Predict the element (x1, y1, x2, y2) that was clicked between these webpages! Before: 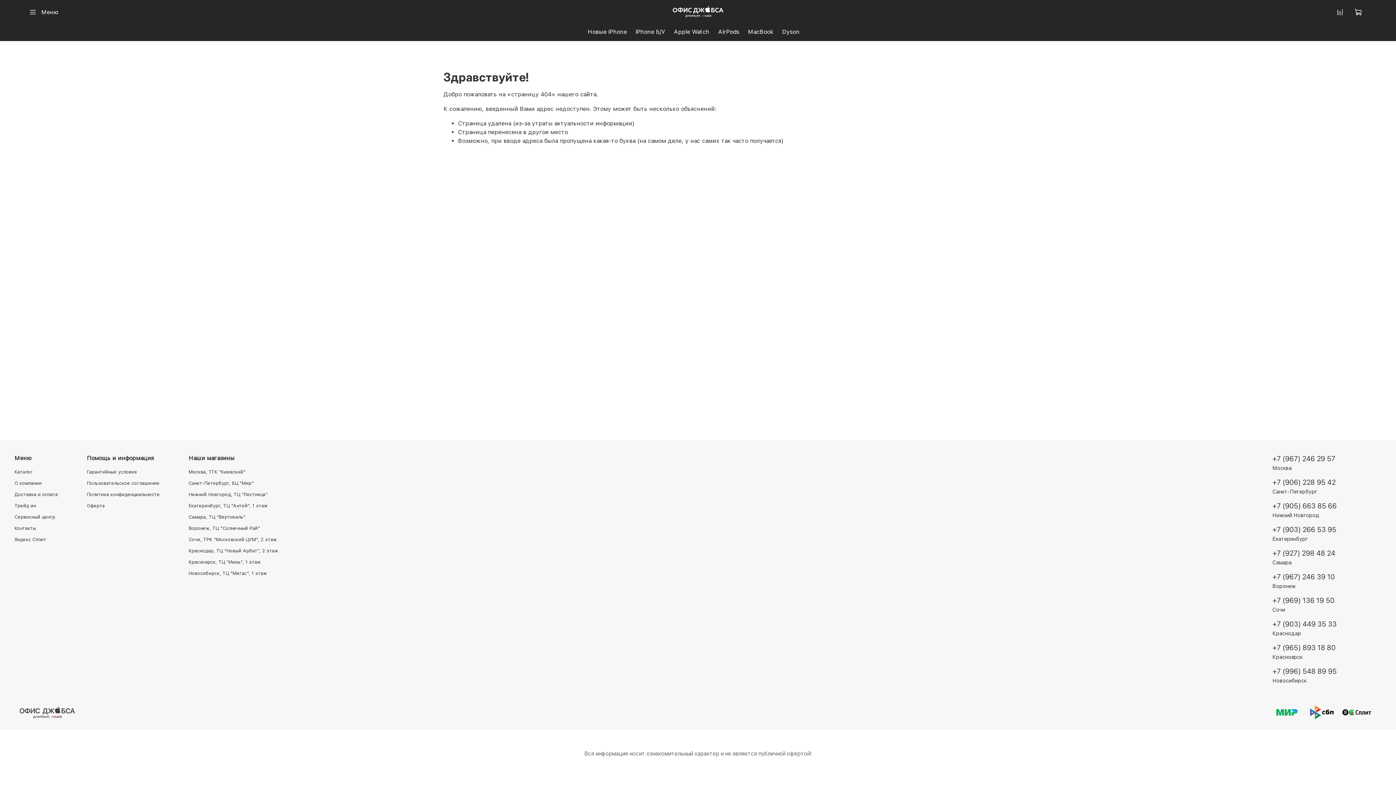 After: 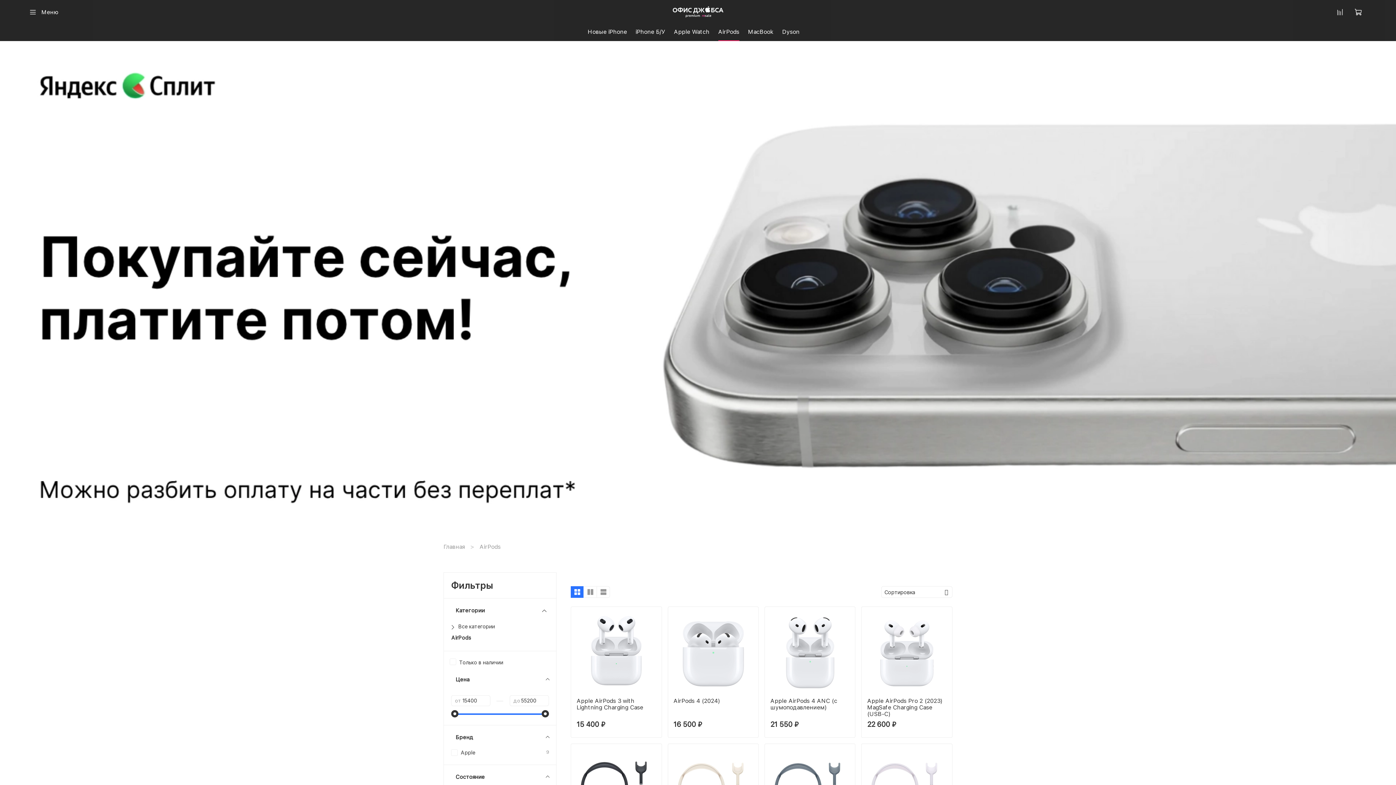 Action: label: AirPods bbox: (718, 27, 739, 36)